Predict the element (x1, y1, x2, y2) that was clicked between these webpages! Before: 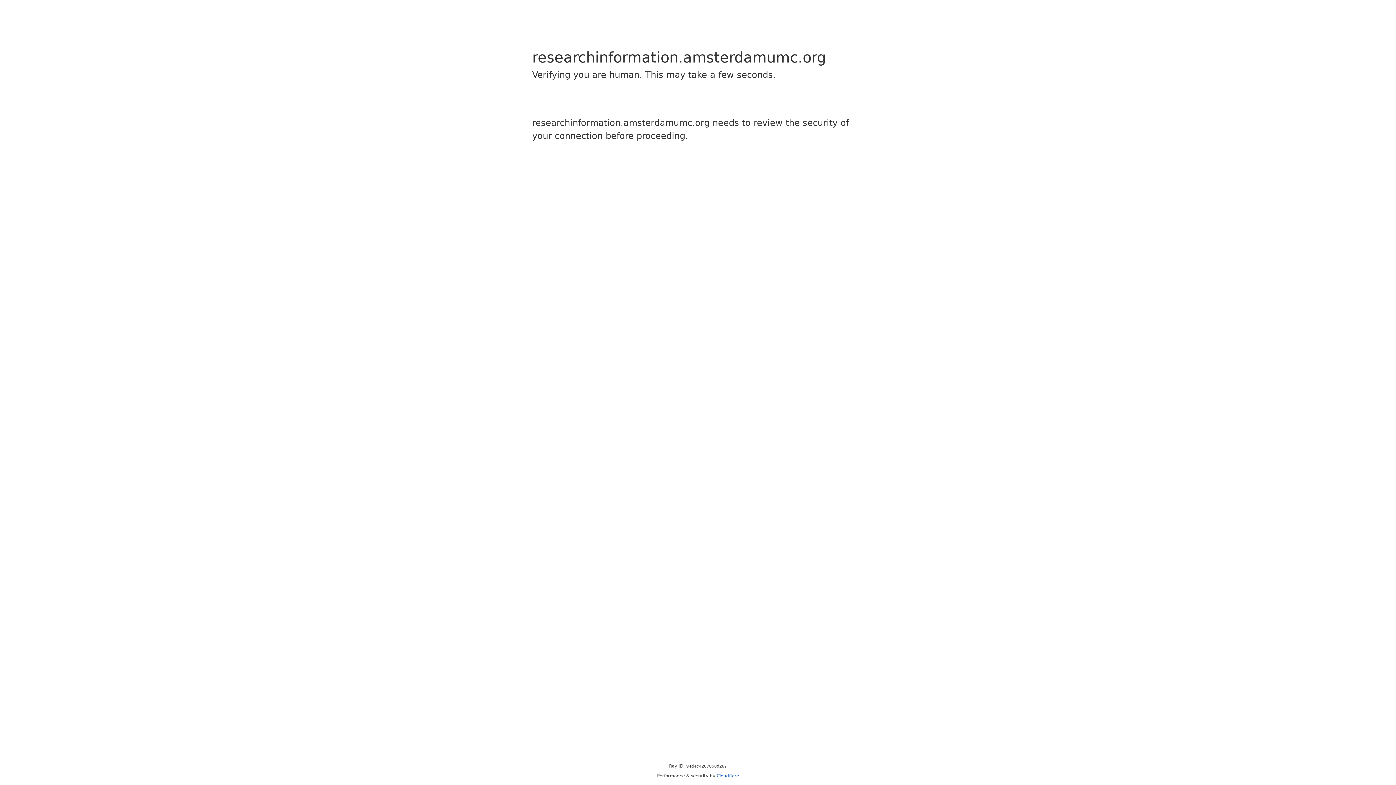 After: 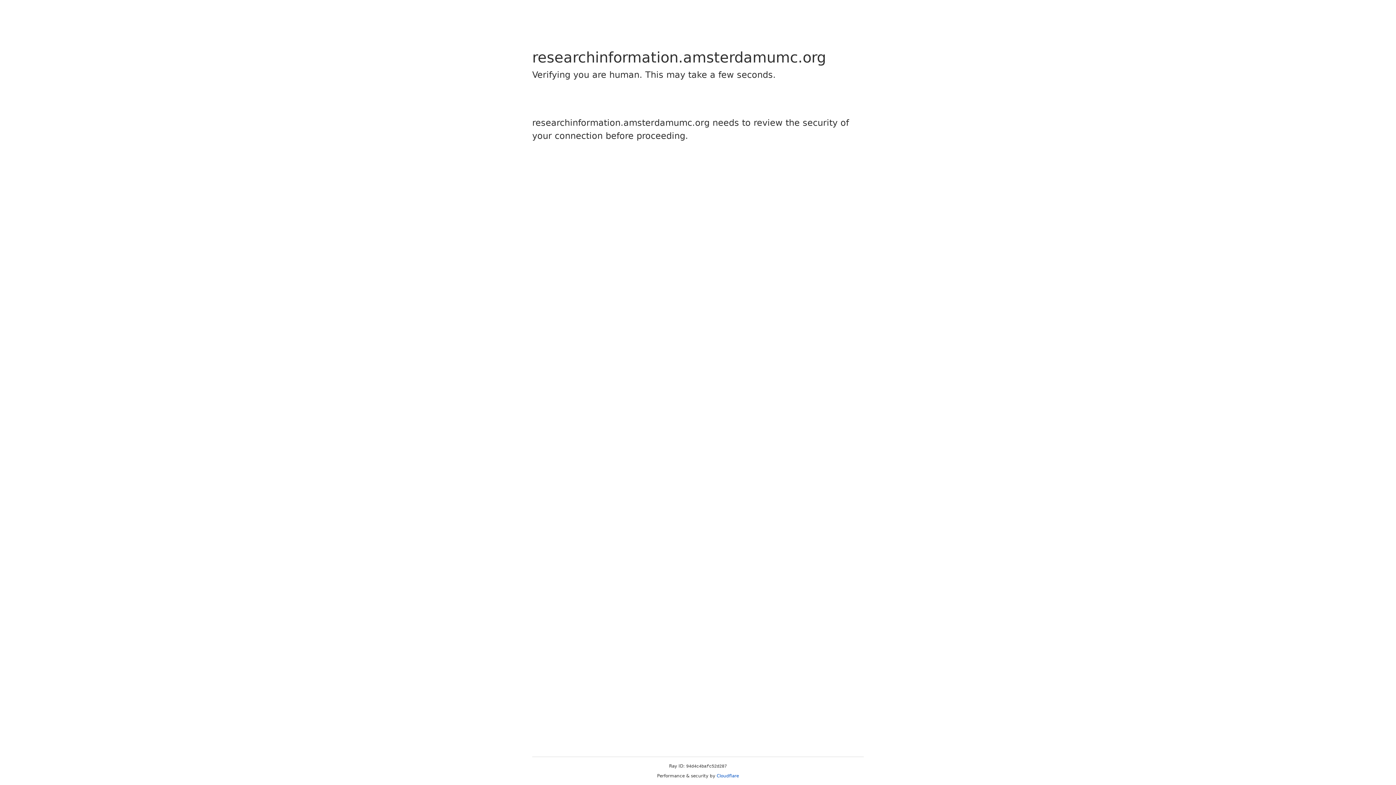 Action: label: Cloudflare bbox: (716, 773, 739, 778)